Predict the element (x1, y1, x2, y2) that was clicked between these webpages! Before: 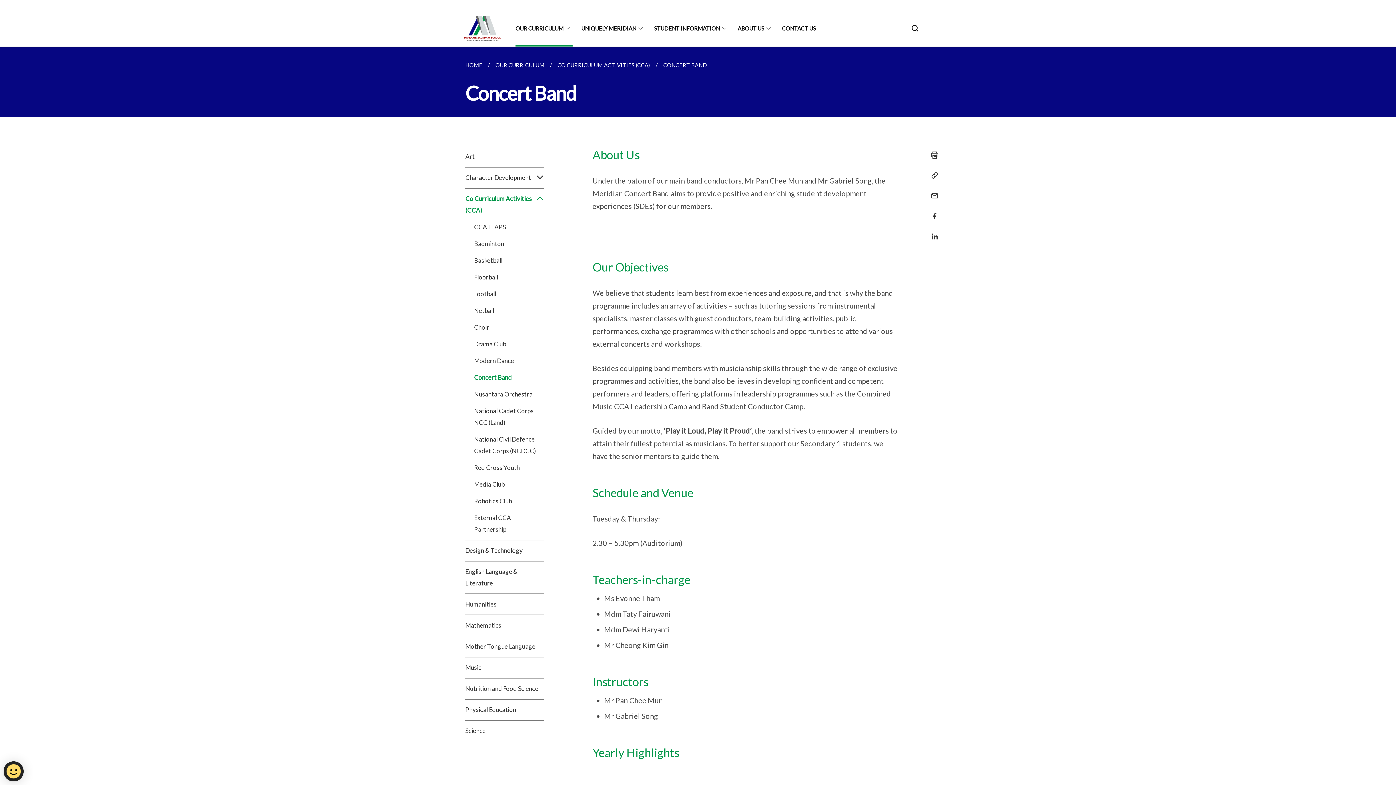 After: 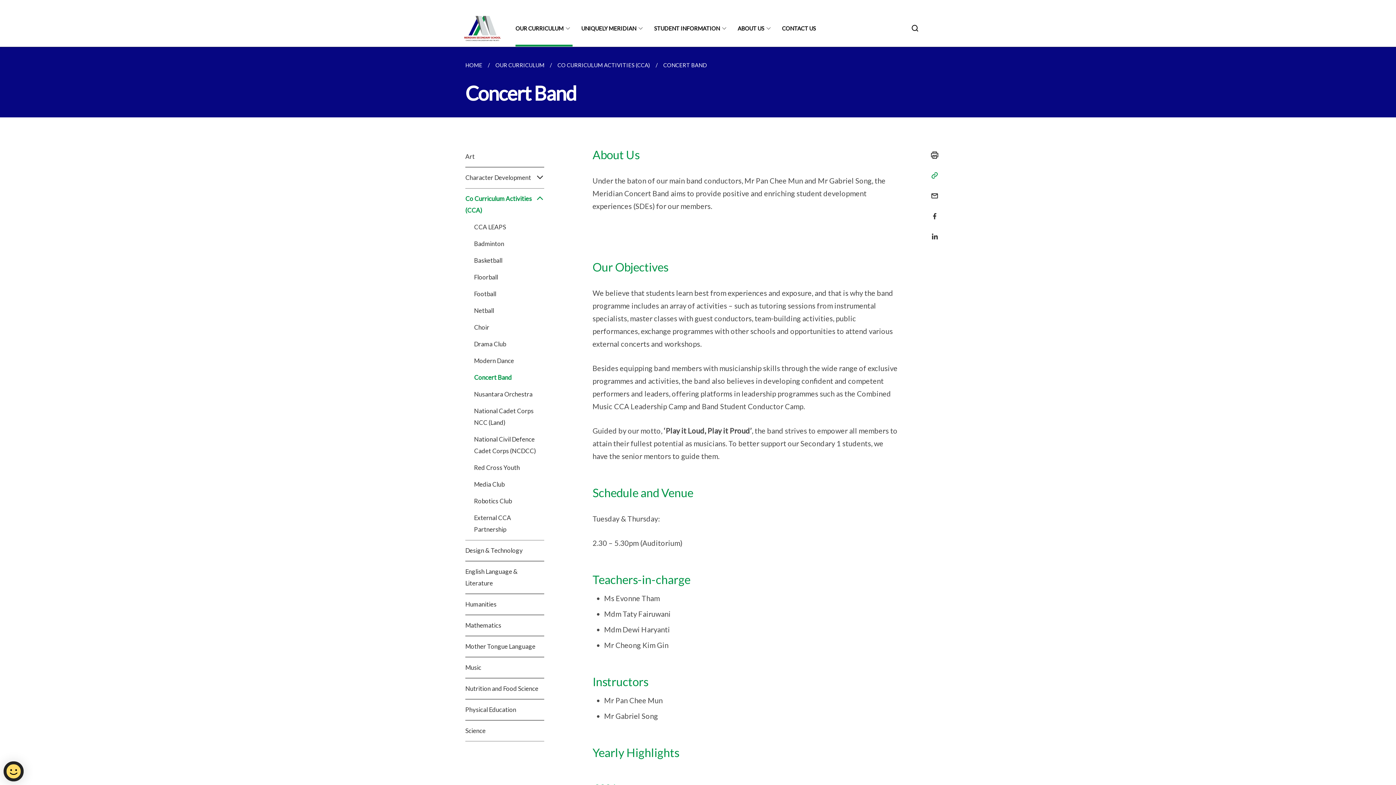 Action: label: Copy Link bbox: (925, 166, 939, 184)